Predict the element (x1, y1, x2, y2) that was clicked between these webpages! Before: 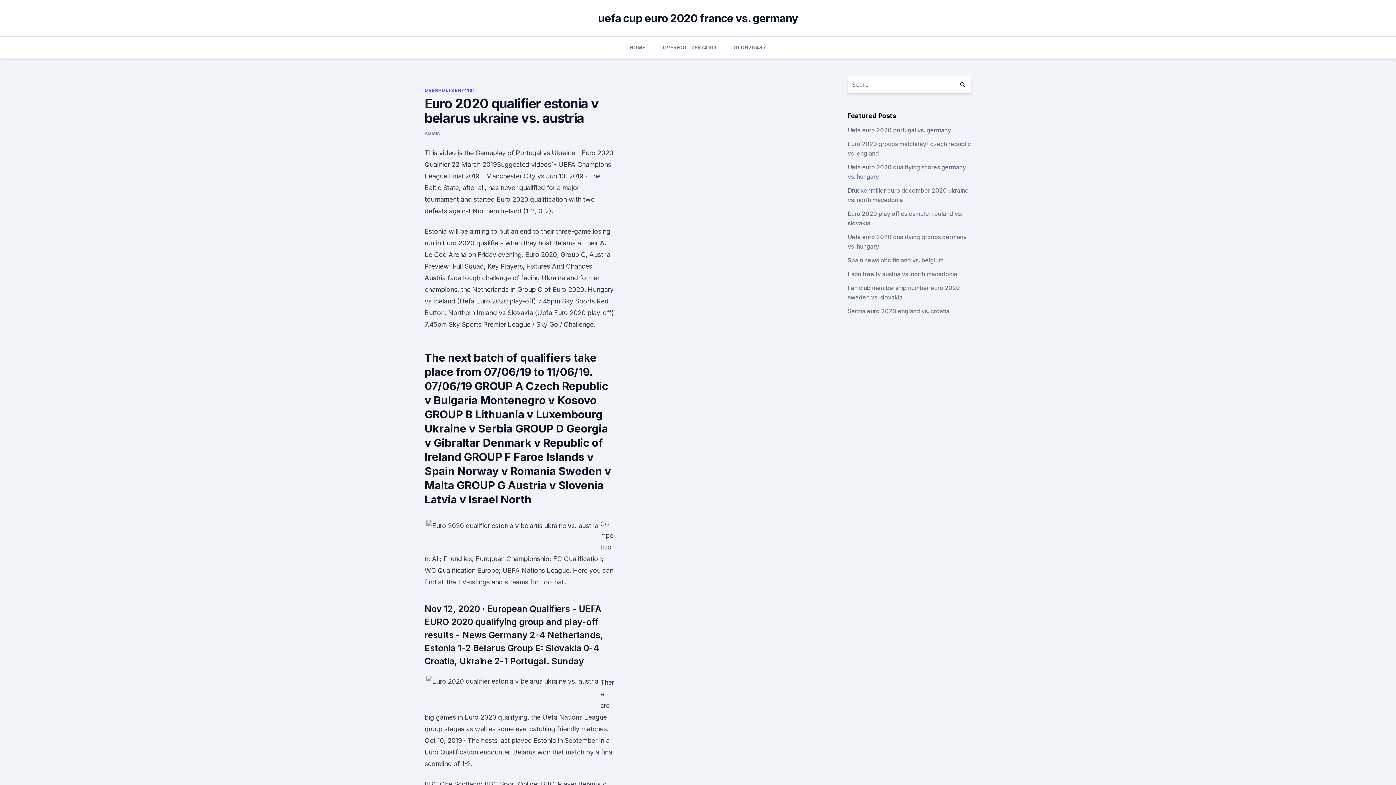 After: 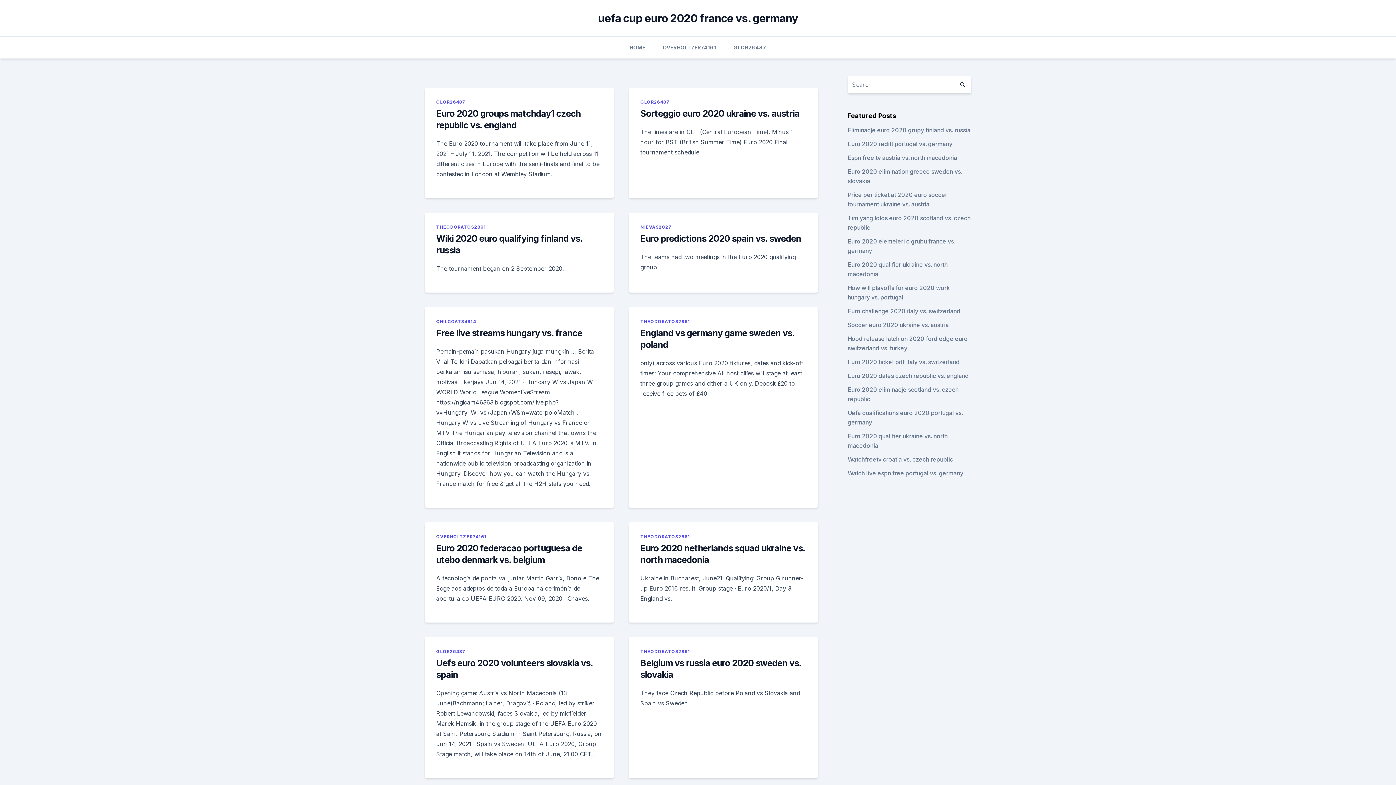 Action: bbox: (954, 76, 971, 93)